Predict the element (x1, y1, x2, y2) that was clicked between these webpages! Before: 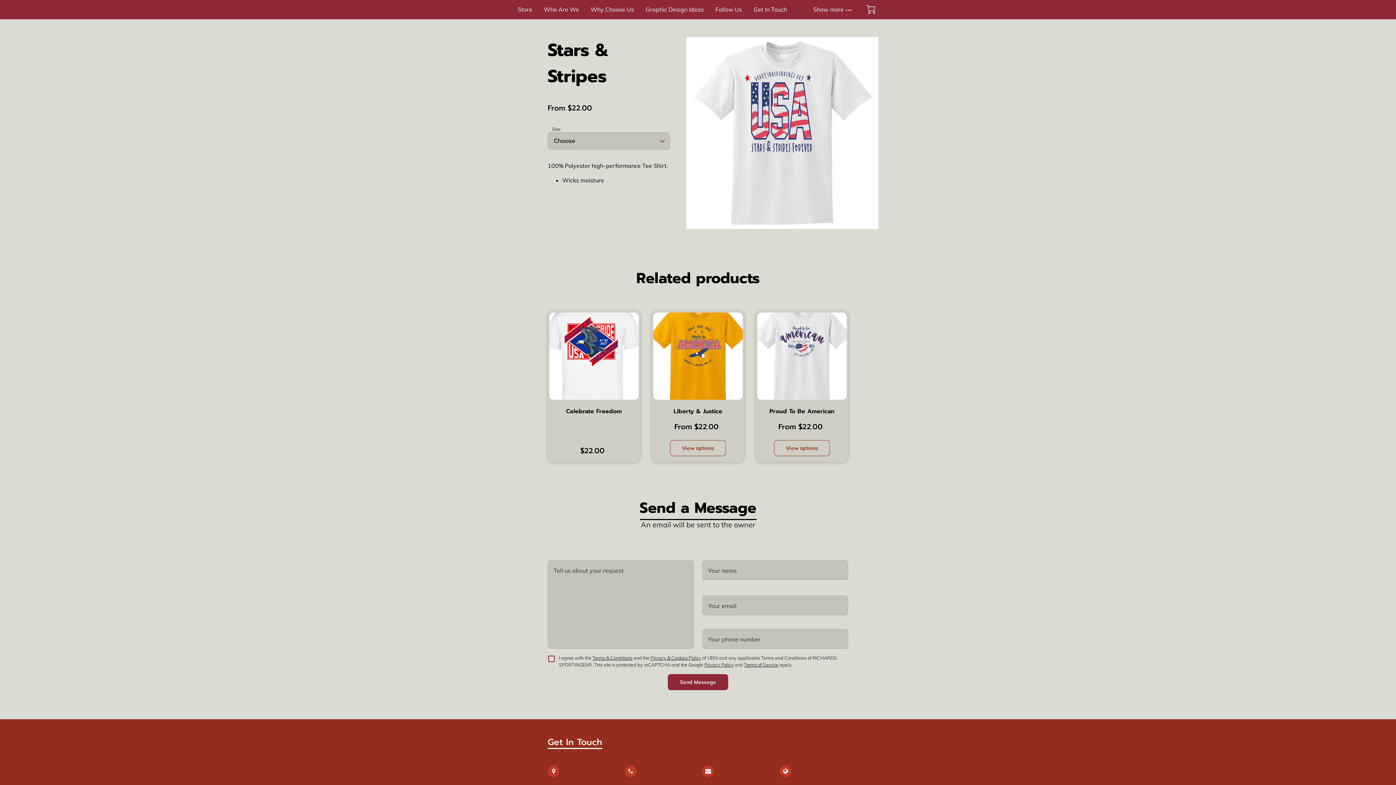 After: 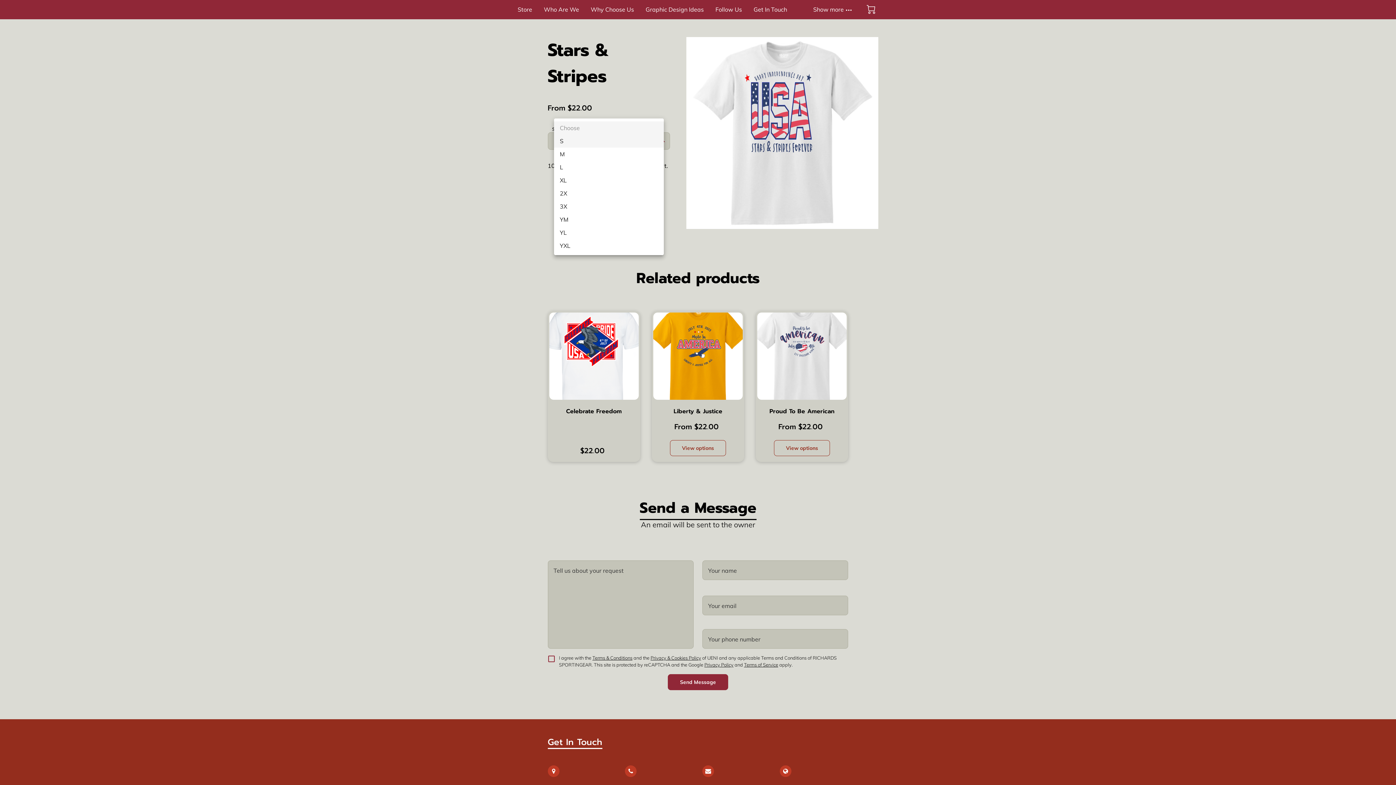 Action: bbox: (554, 132, 663, 149) label: Choose